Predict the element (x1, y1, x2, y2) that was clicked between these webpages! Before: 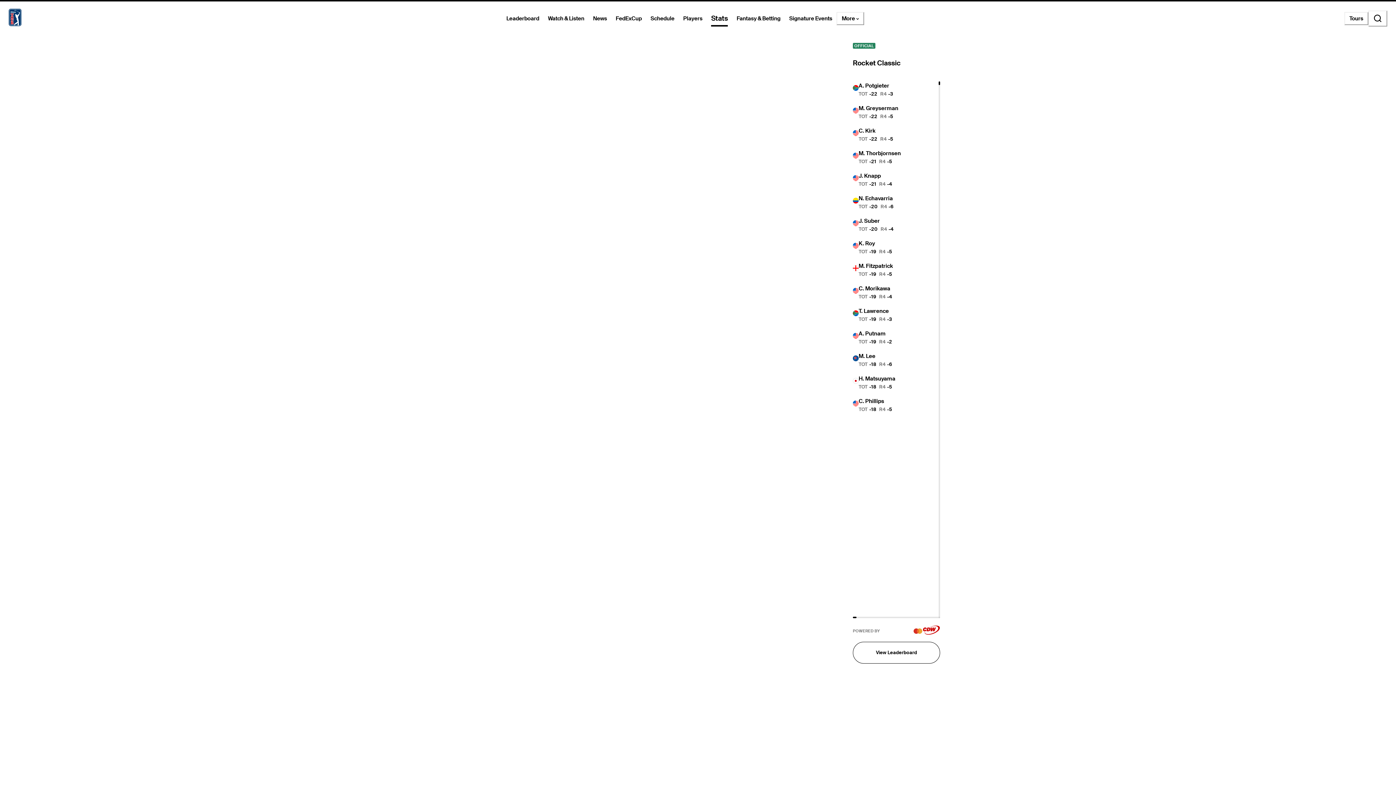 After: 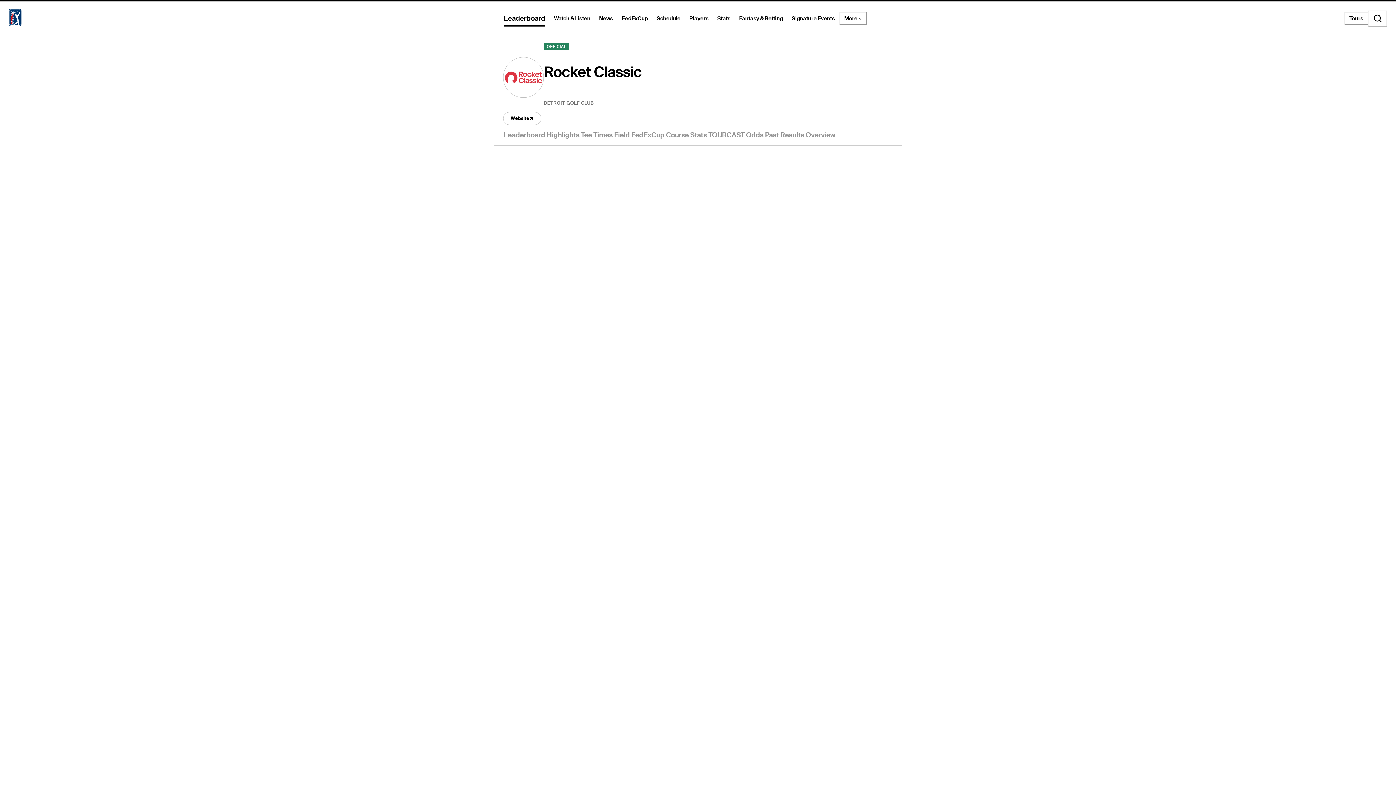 Action: label: Link to visit Andrew Putnam profile bbox: (853, 332, 858, 341)